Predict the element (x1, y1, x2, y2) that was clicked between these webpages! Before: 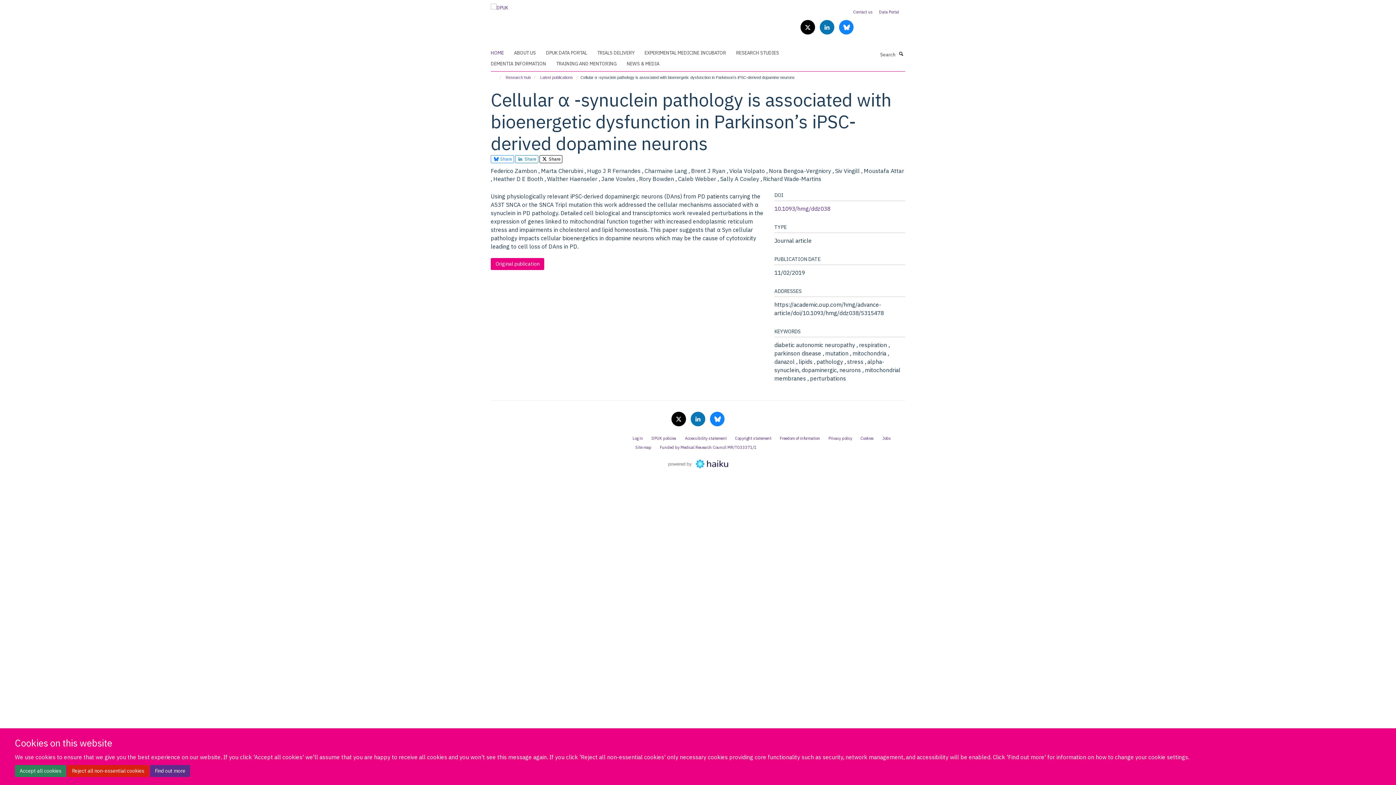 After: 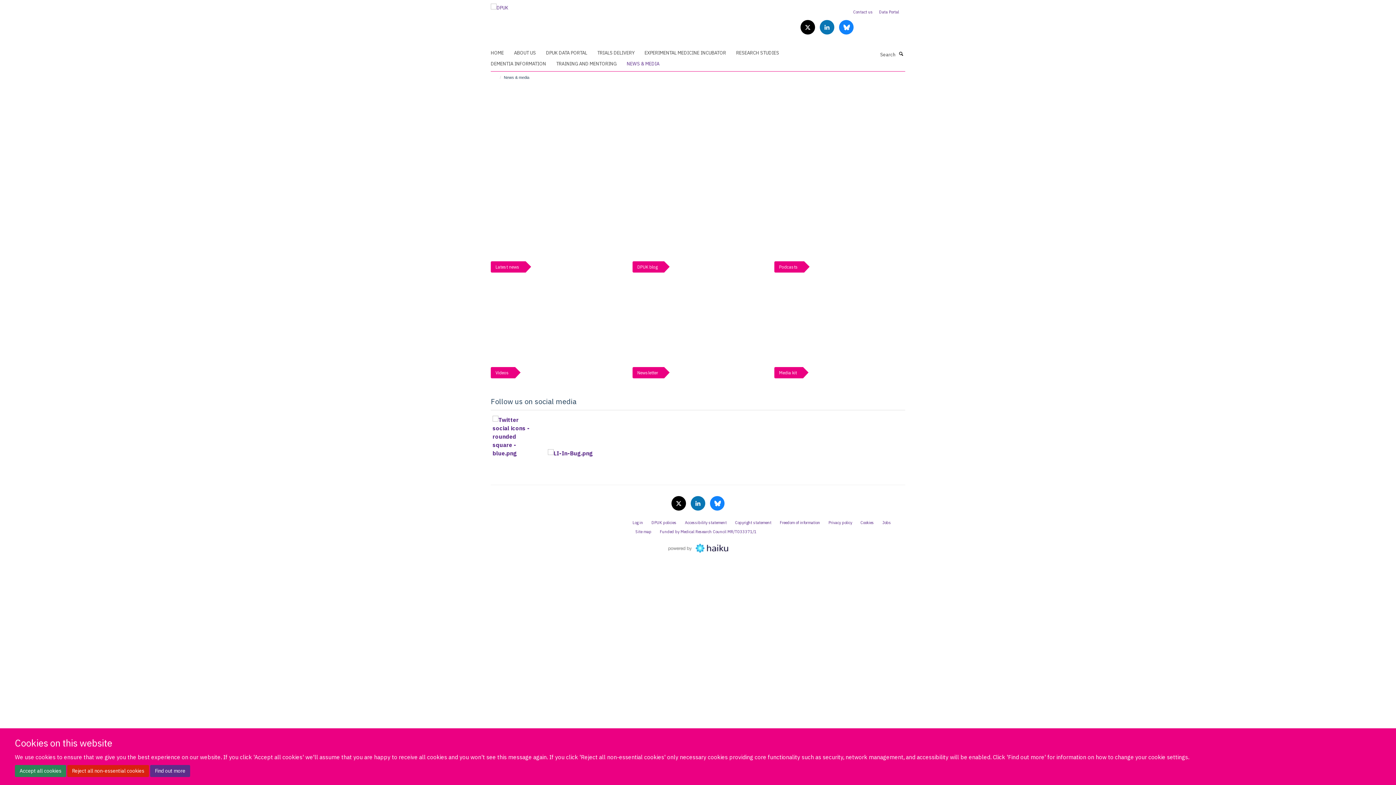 Action: label: NEWS & MEDIA bbox: (626, 58, 668, 69)